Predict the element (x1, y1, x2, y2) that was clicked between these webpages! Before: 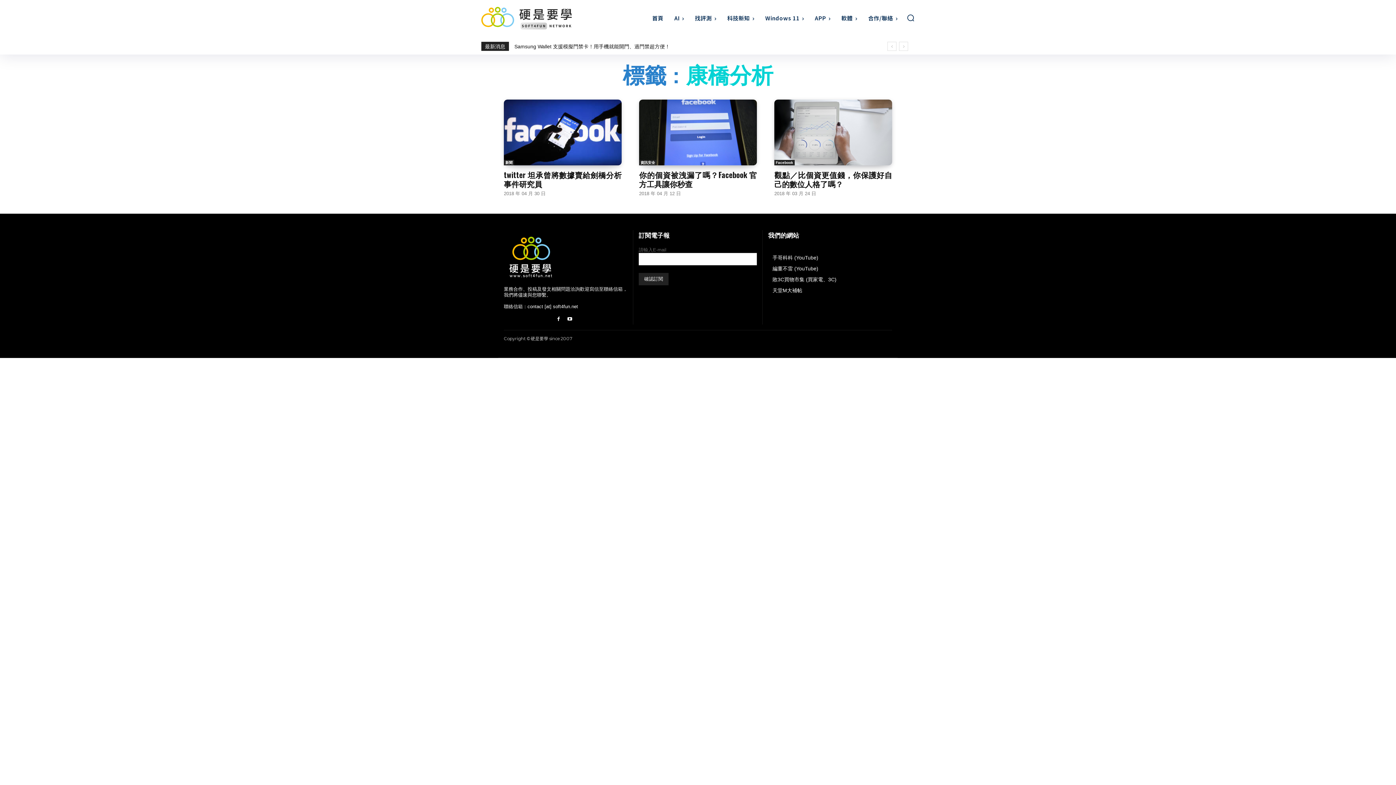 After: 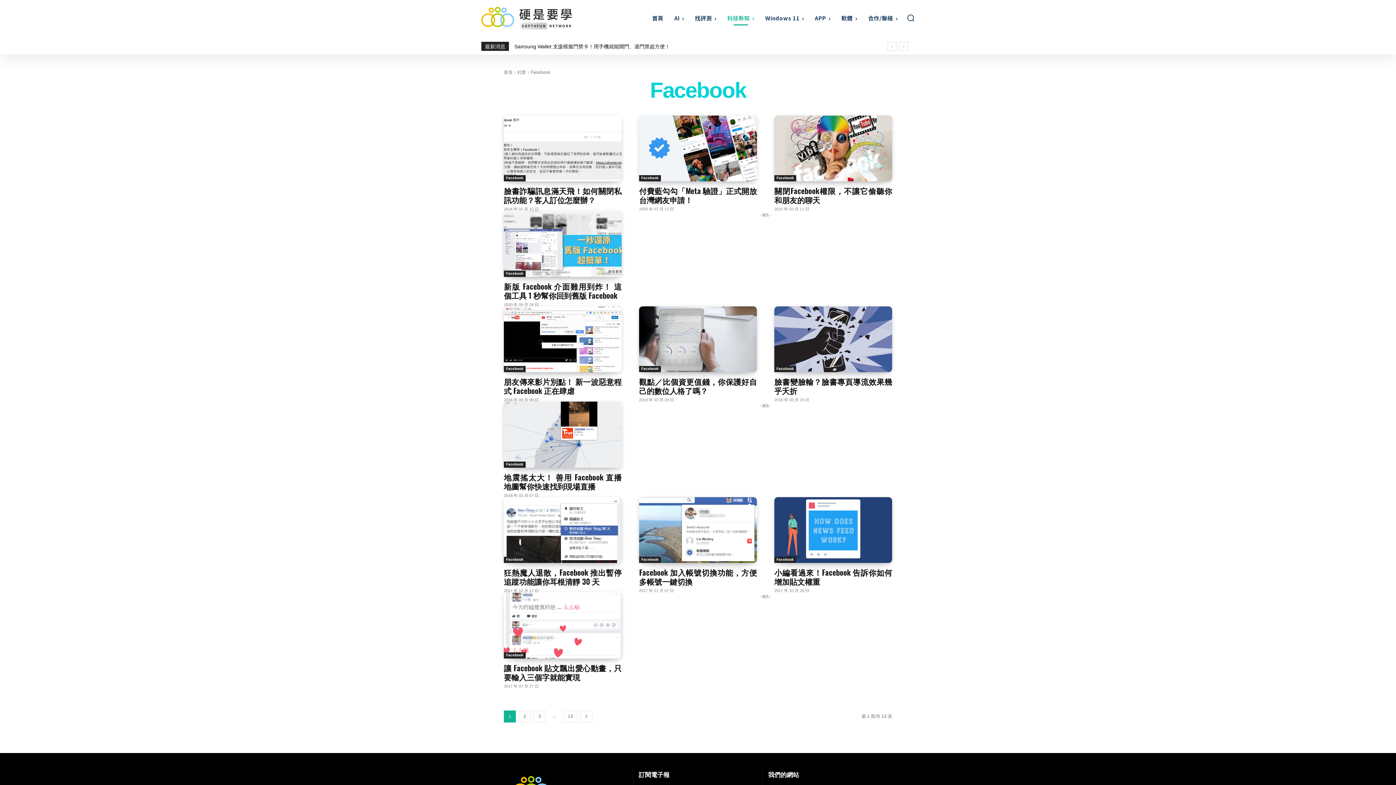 Action: label: Facebook bbox: (774, 160, 794, 165)